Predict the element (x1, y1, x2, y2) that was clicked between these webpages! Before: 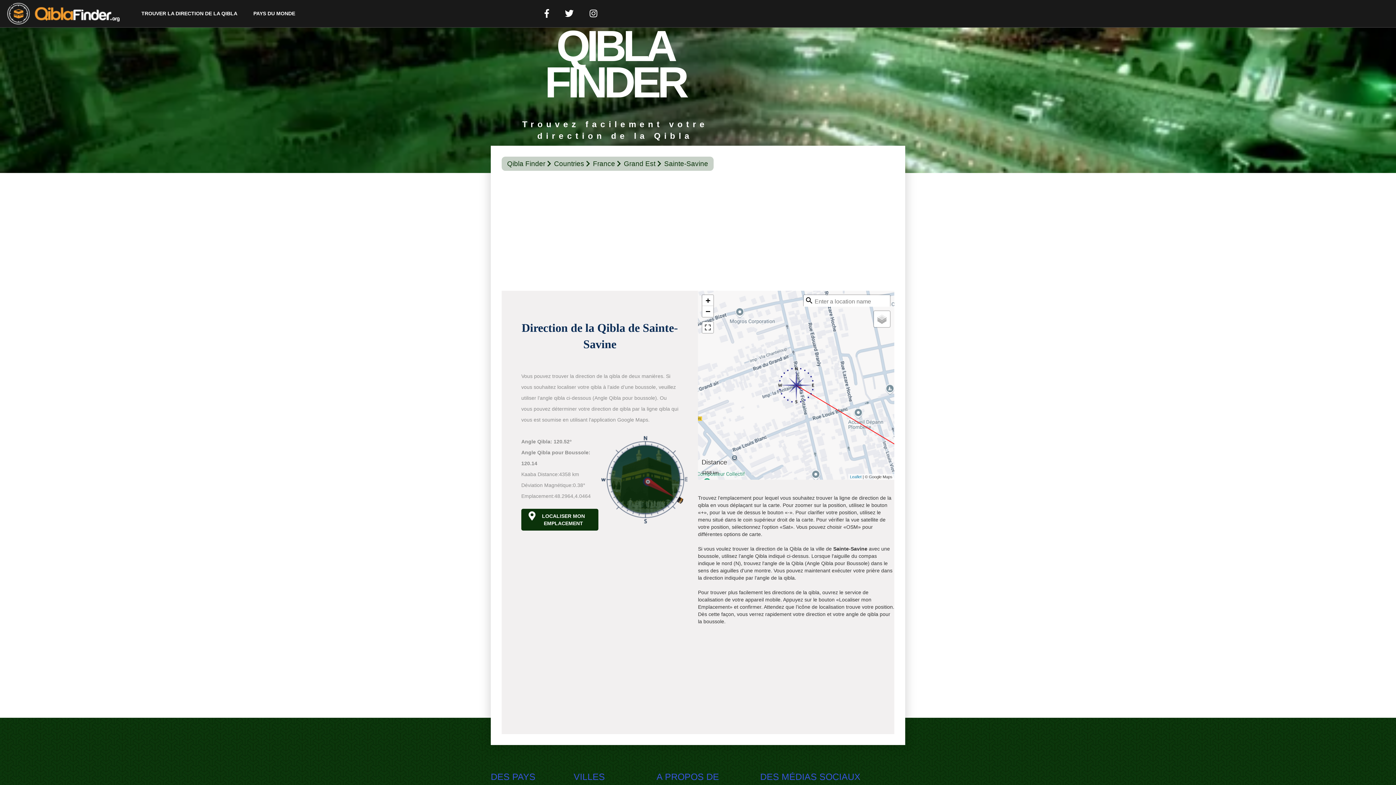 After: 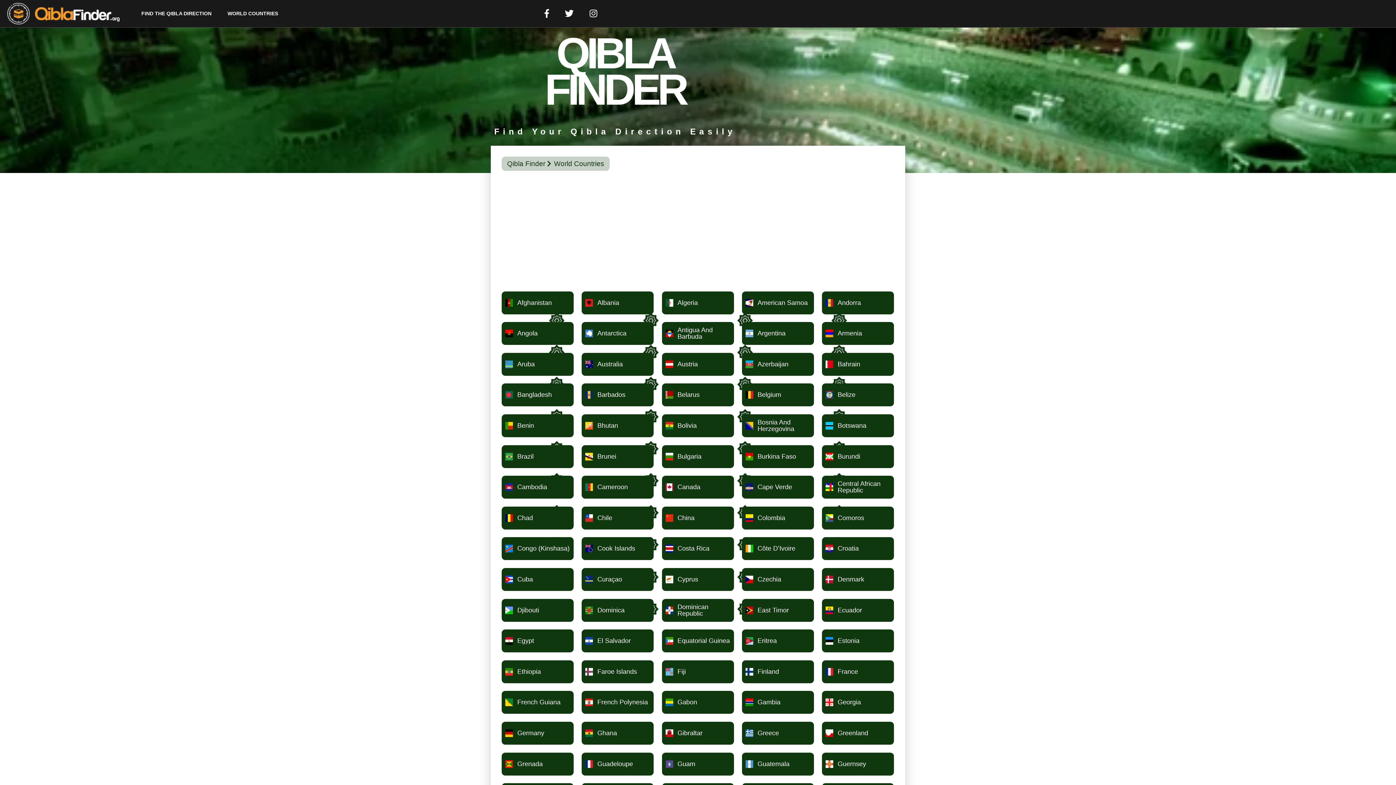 Action: bbox: (246, 6, 302, 20) label: PAYS DU MONDE